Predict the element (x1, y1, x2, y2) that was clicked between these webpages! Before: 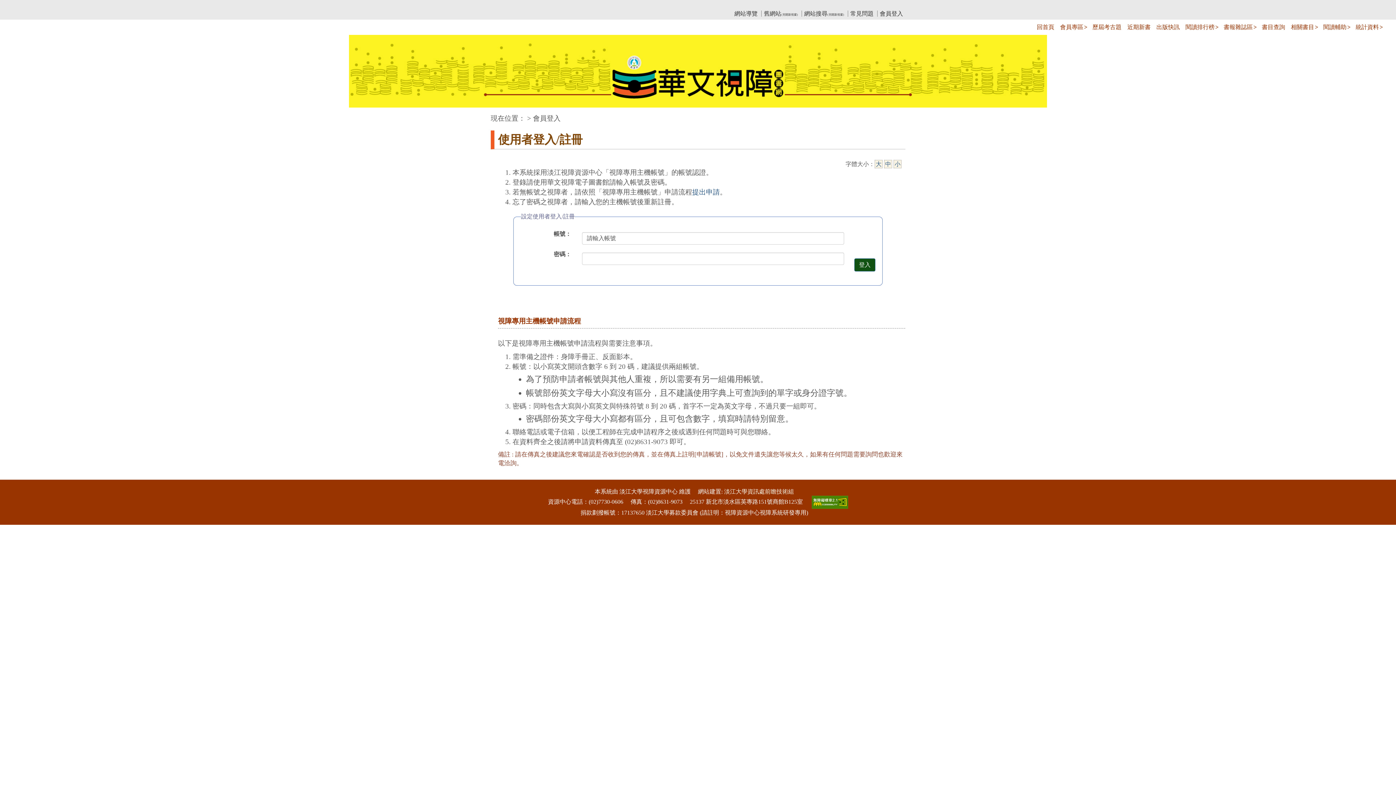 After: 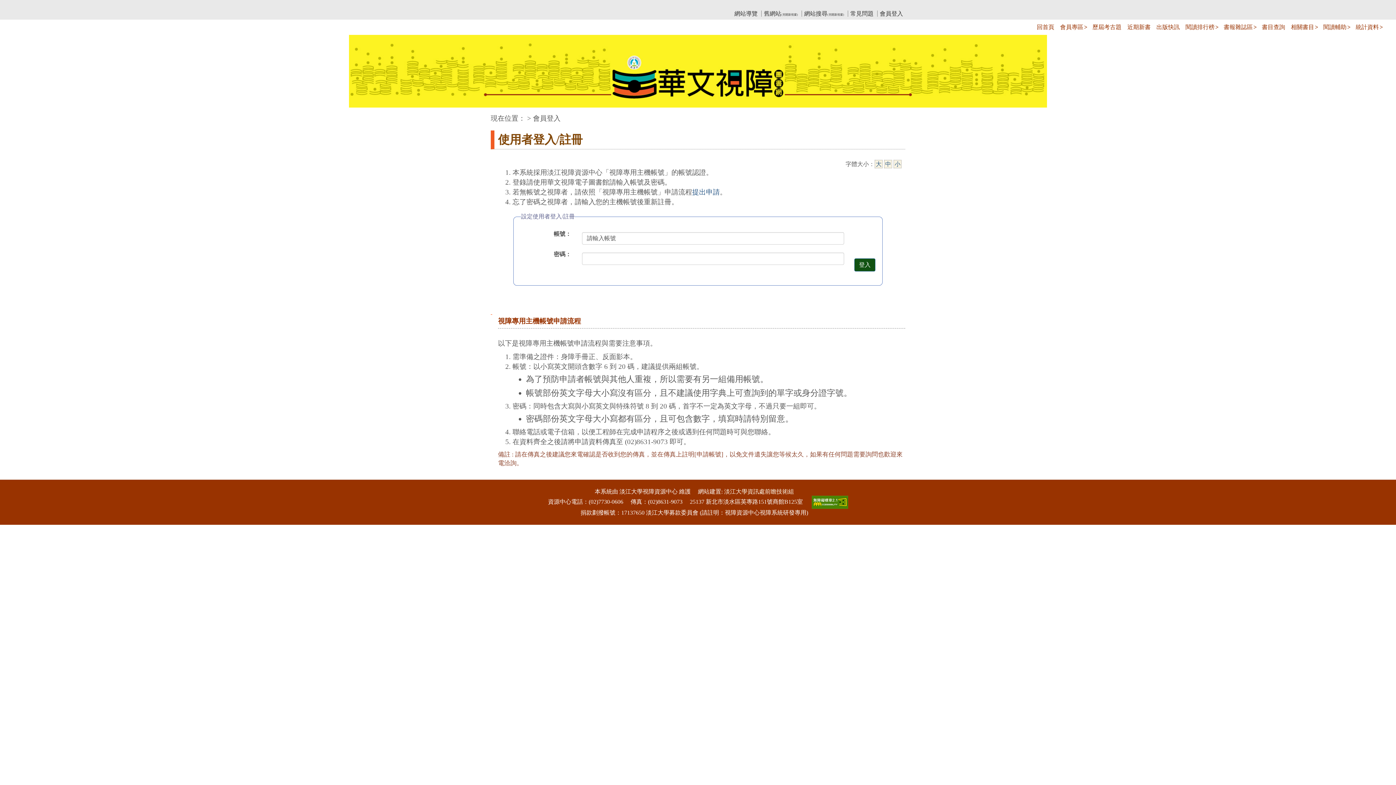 Action: label:   bbox: (490, 309, 492, 315)